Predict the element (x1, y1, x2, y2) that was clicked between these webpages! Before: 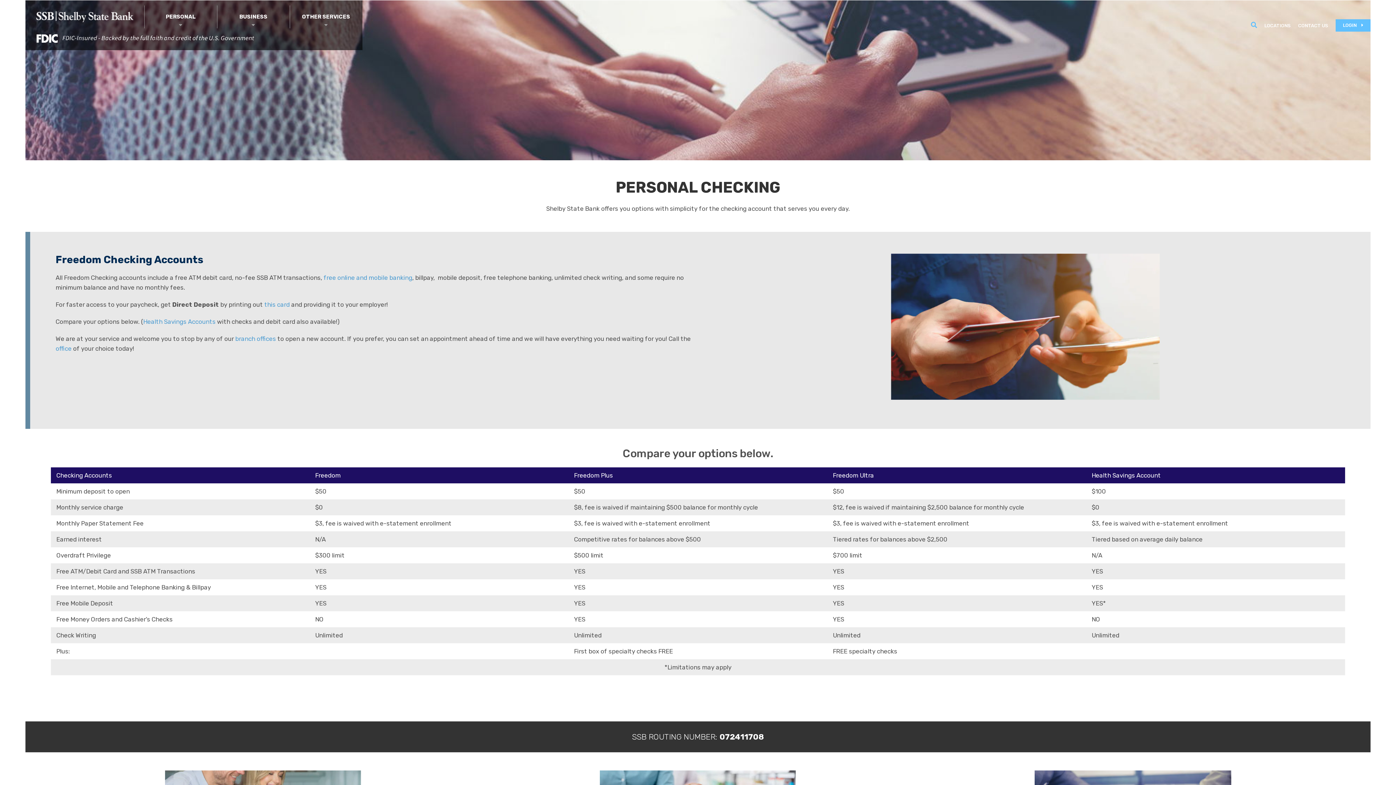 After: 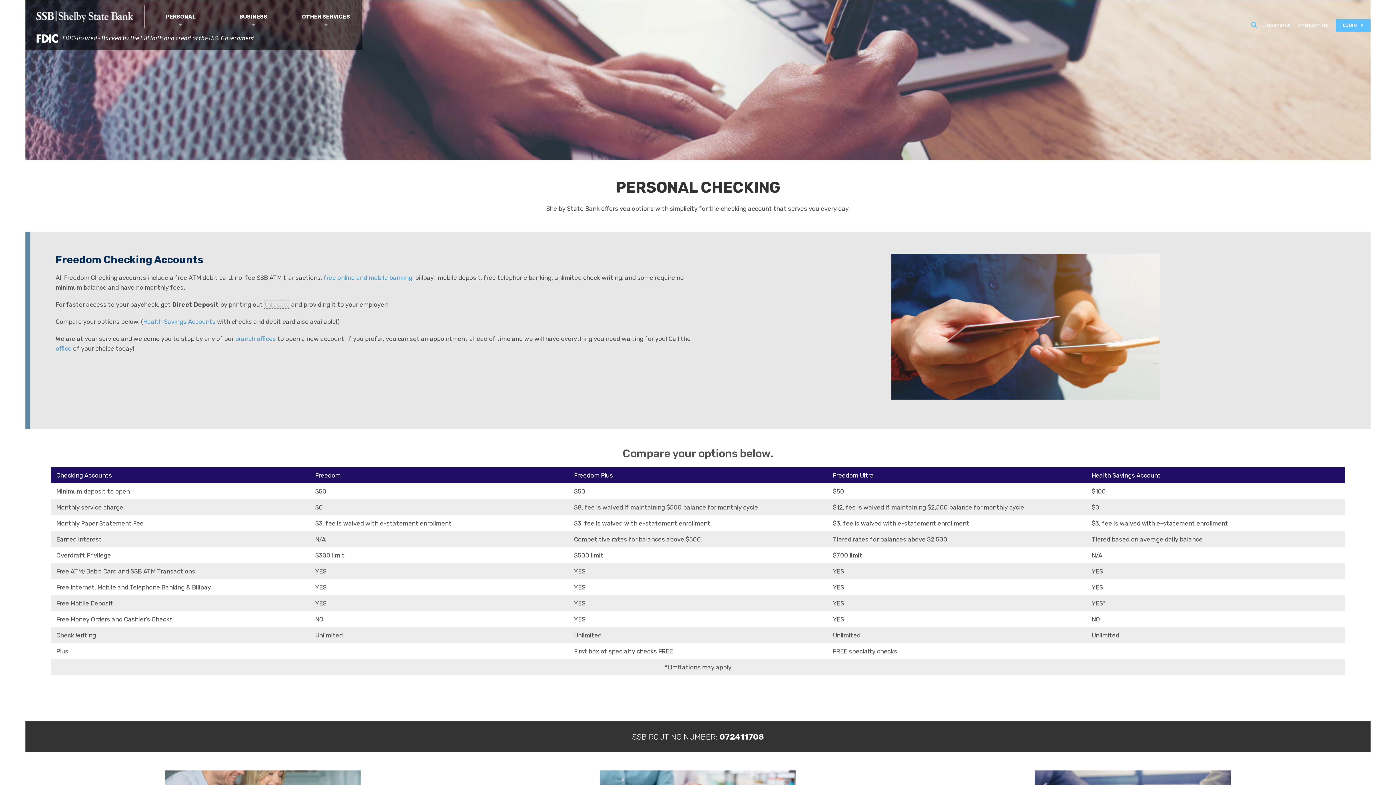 Action: bbox: (264, 301, 289, 308) label: this card